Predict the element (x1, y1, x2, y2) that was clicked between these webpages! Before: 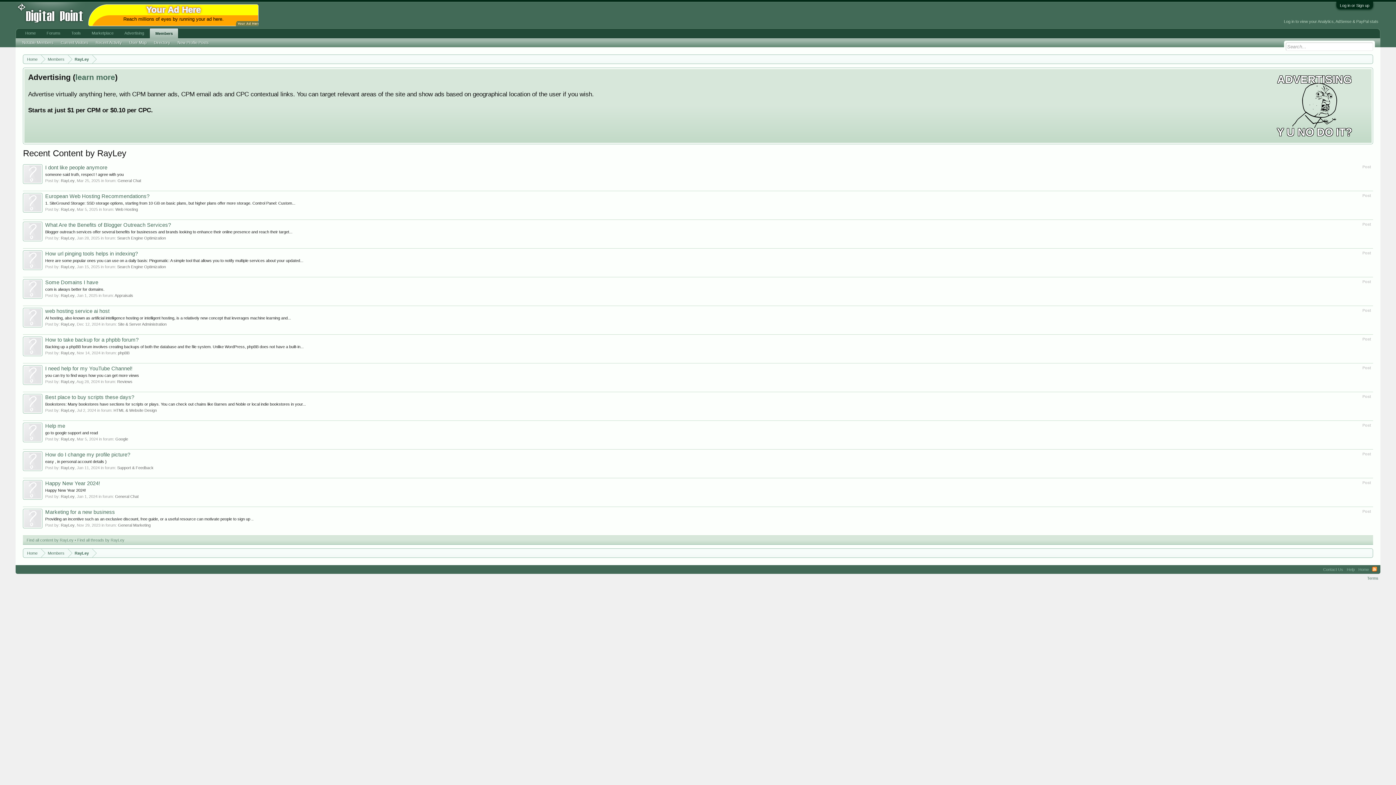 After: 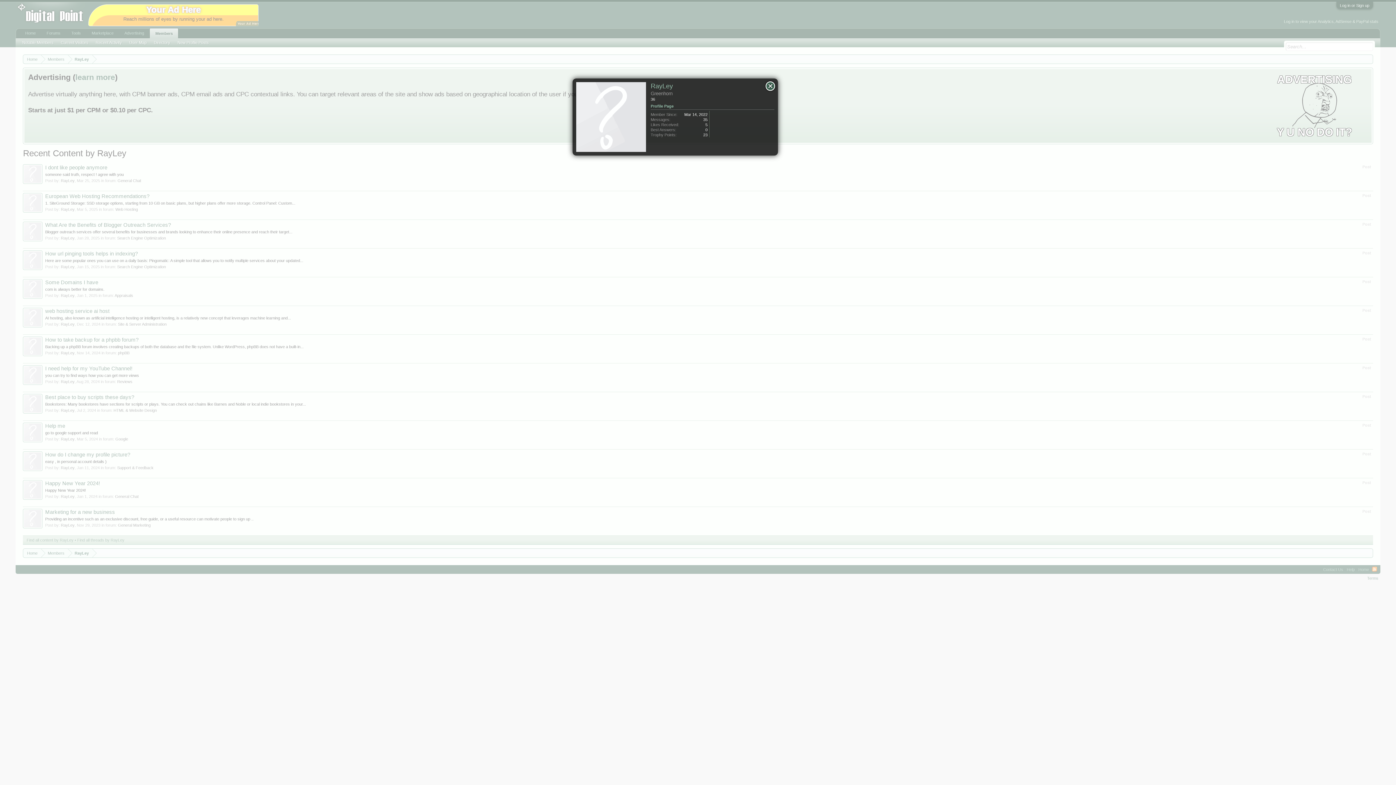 Action: bbox: (60, 523, 74, 527) label: RayLey